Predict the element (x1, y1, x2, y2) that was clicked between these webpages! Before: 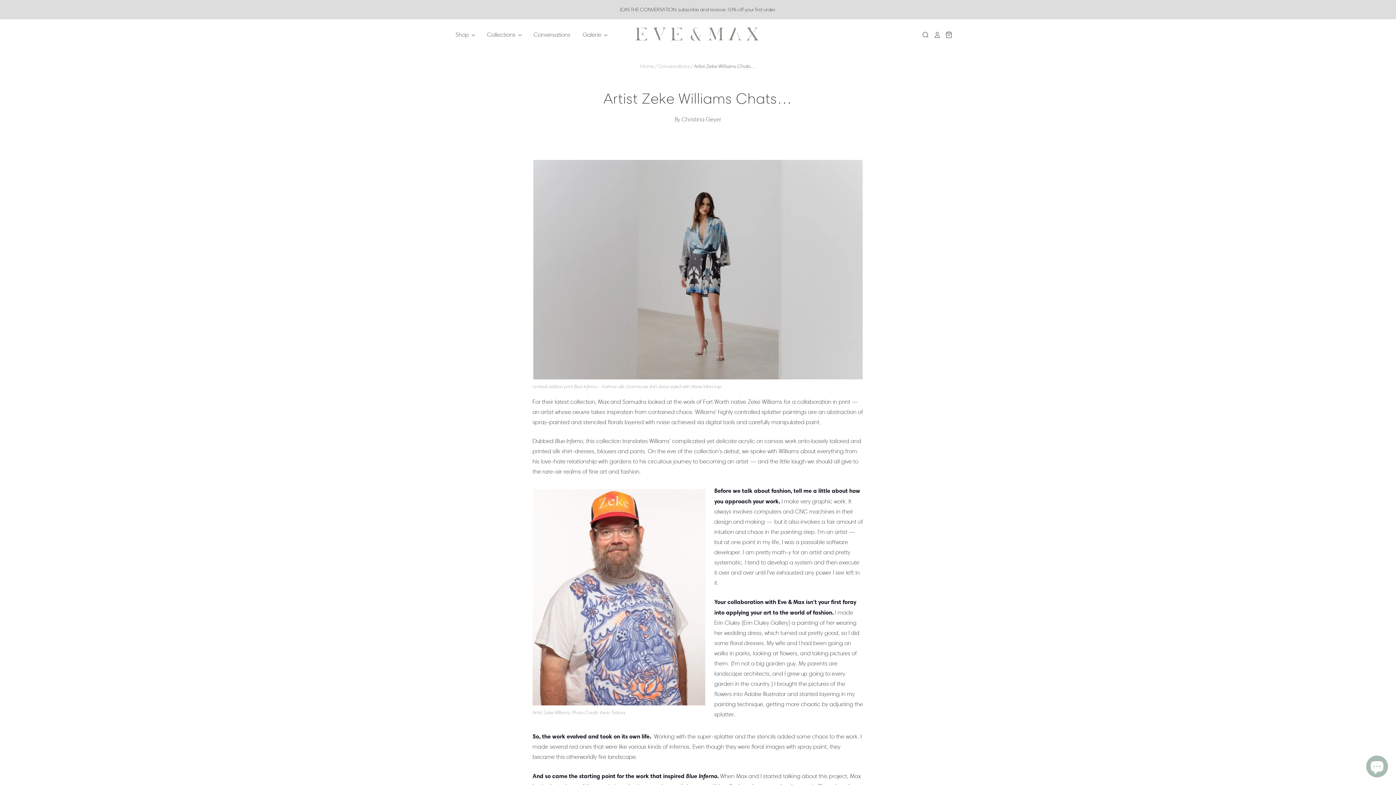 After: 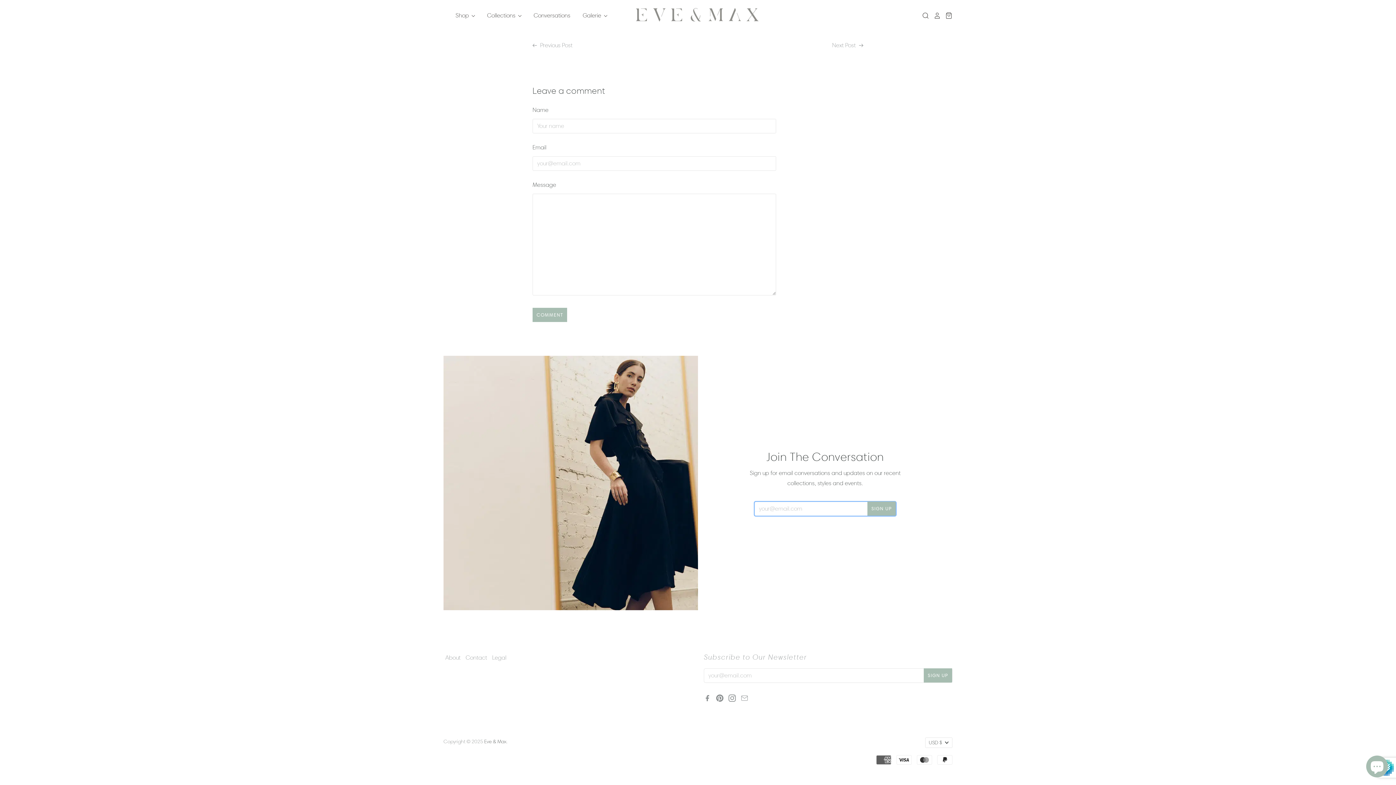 Action: bbox: (0, 0, 1396, 19) label: JOIN THE CONVERSATION: subscribe and receive 10% off your first order.